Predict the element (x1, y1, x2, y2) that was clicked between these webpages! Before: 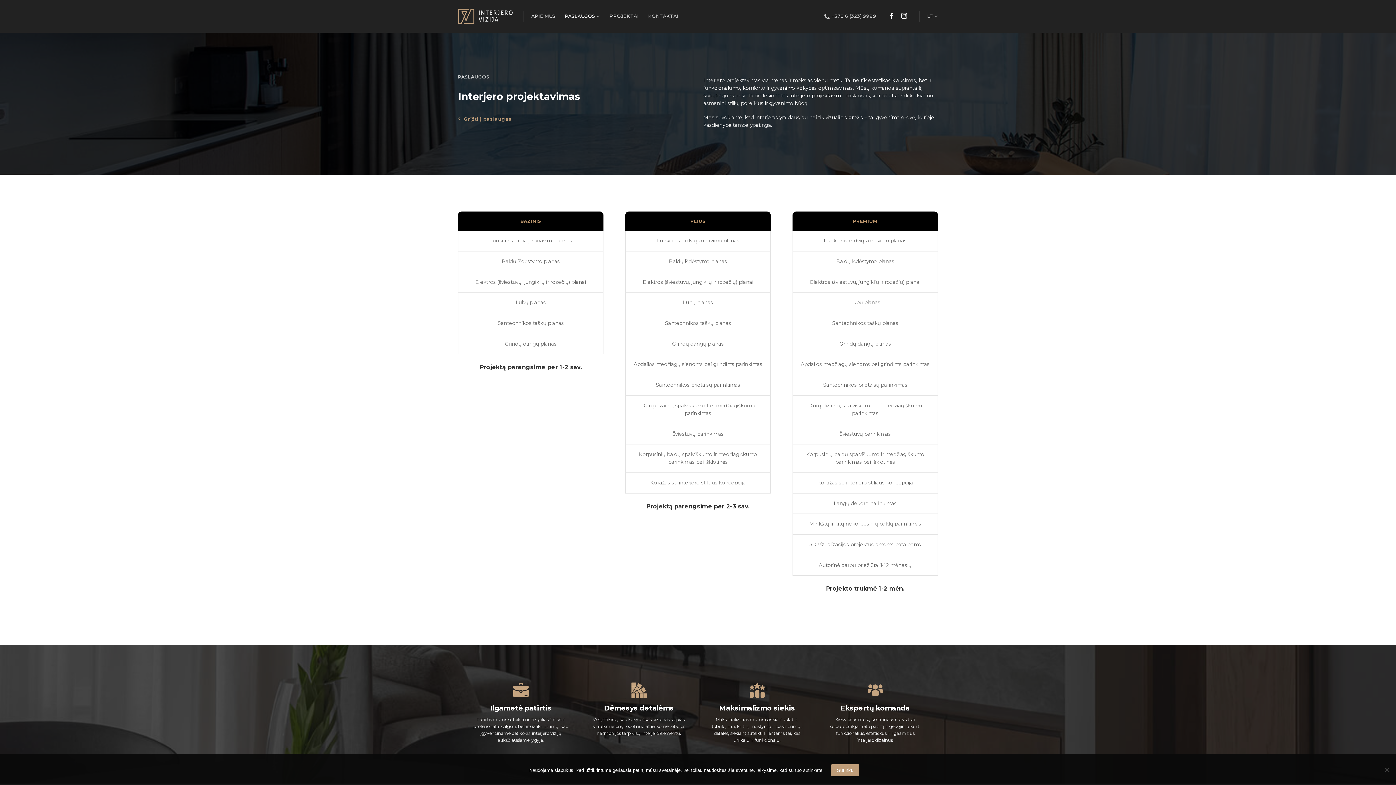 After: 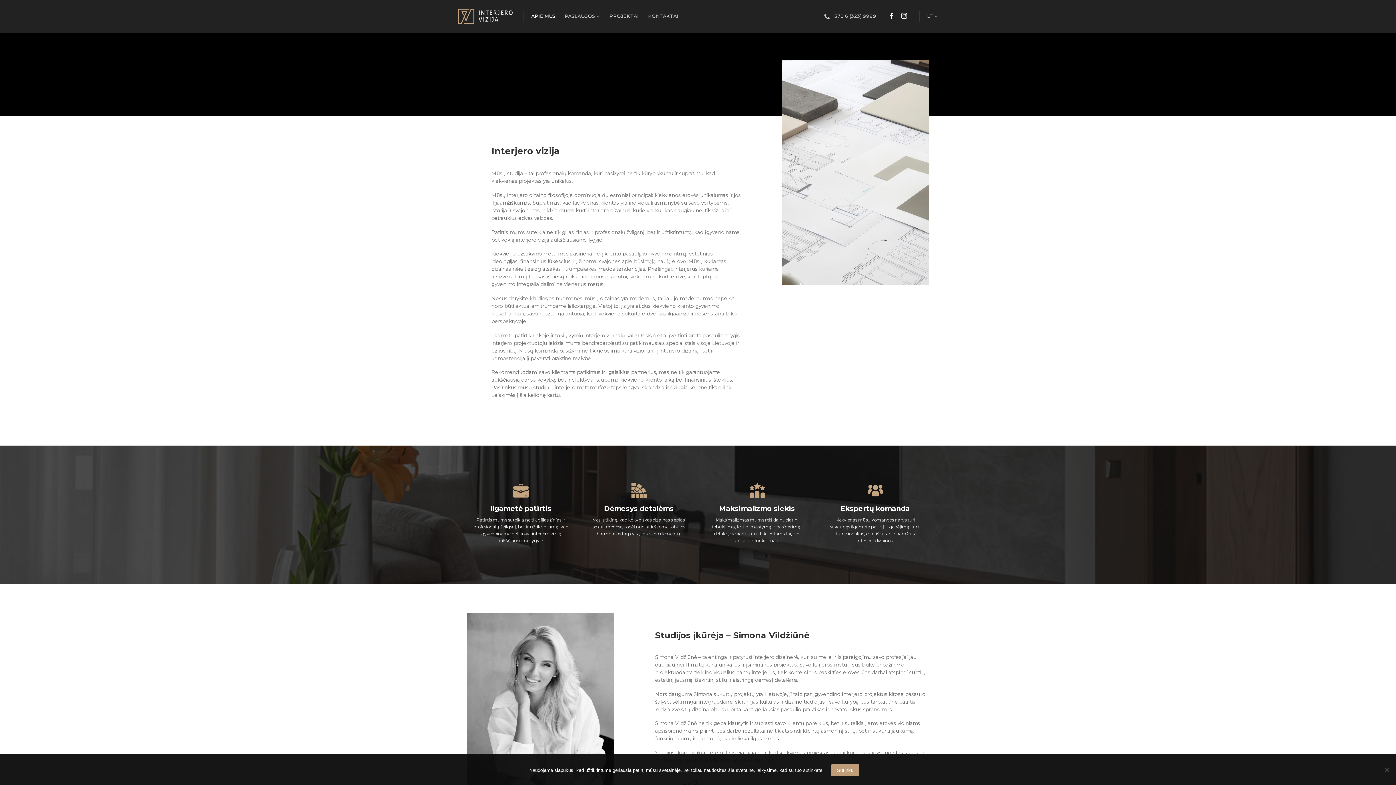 Action: bbox: (531, 9, 555, 22) label: APIE MUS